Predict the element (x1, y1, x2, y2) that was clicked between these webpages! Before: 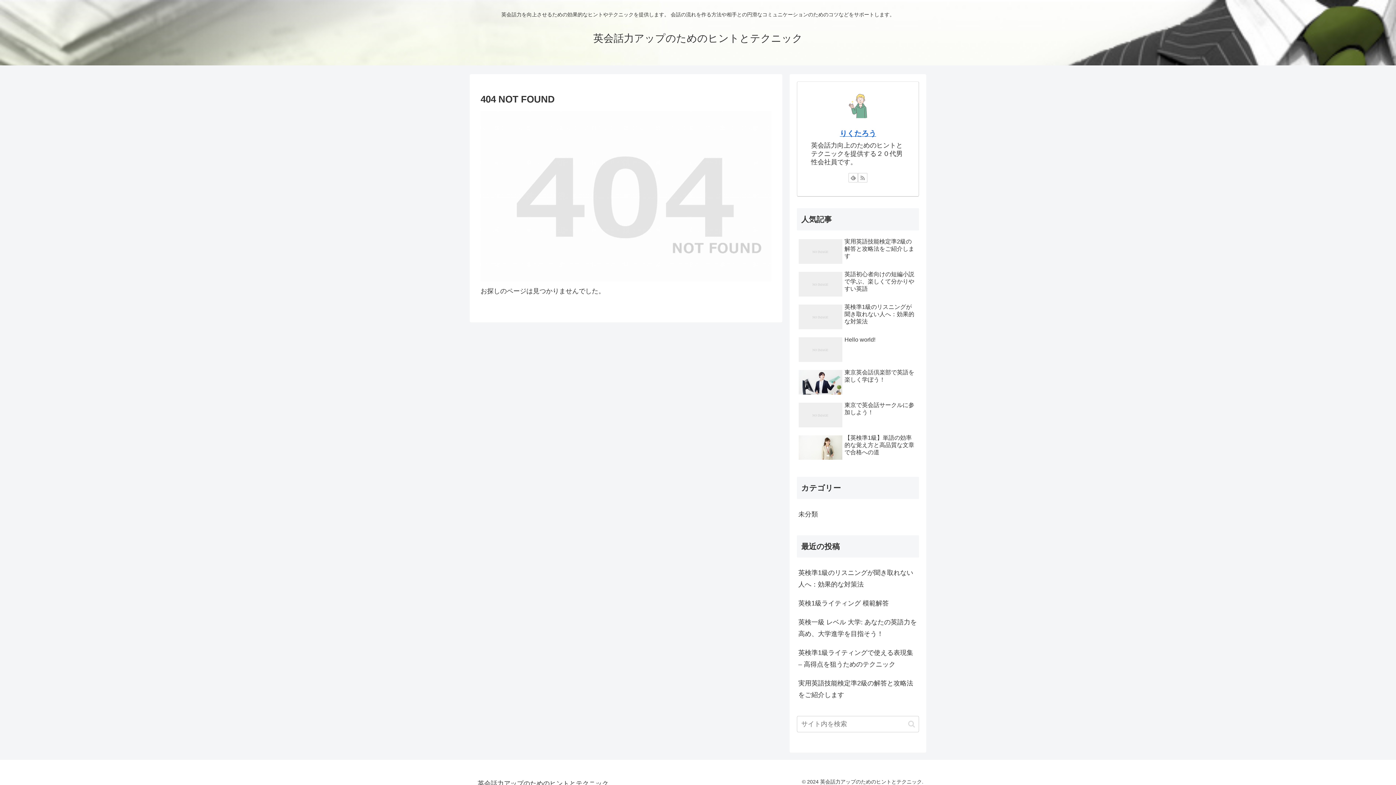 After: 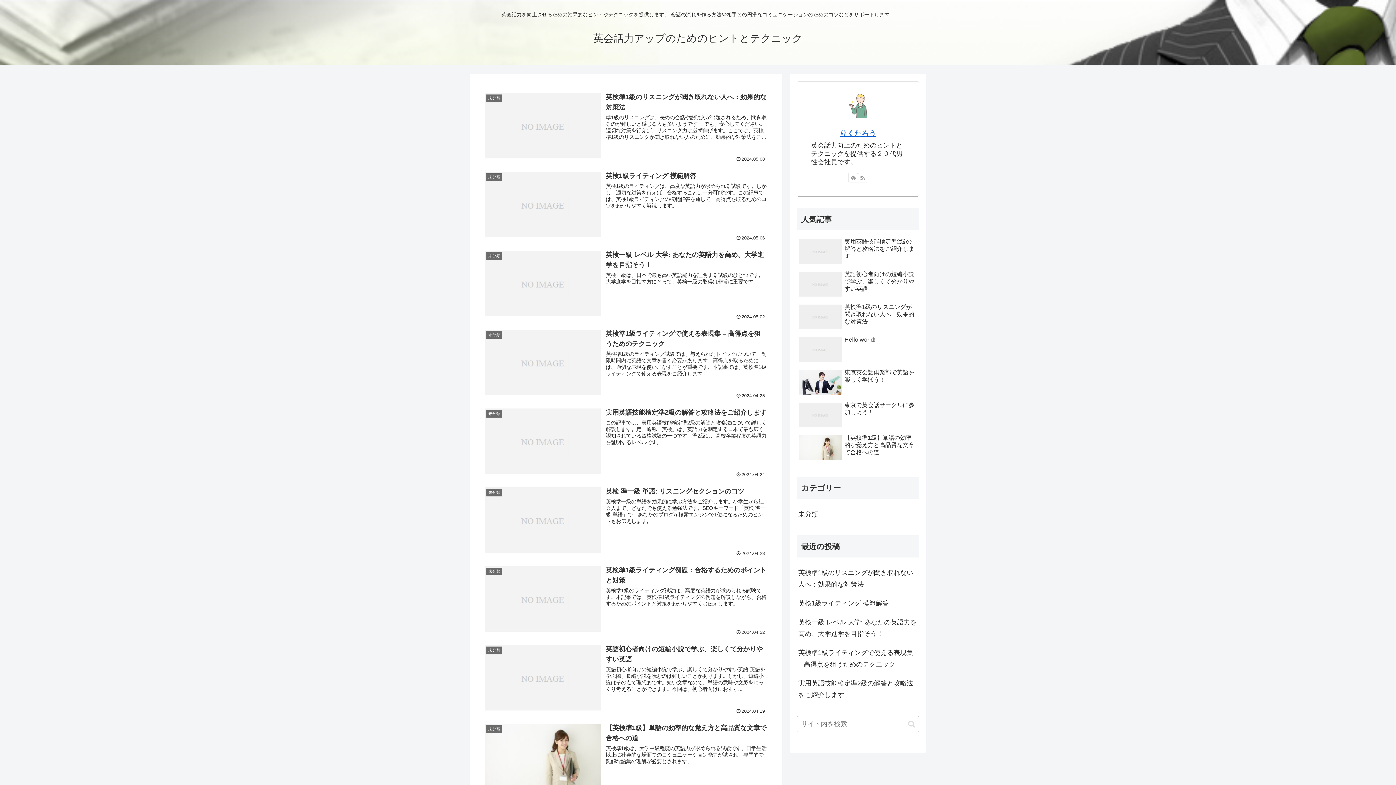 Action: label: 英会話力アップのためのヒントとテクニック bbox: (472, 781, 613, 787)